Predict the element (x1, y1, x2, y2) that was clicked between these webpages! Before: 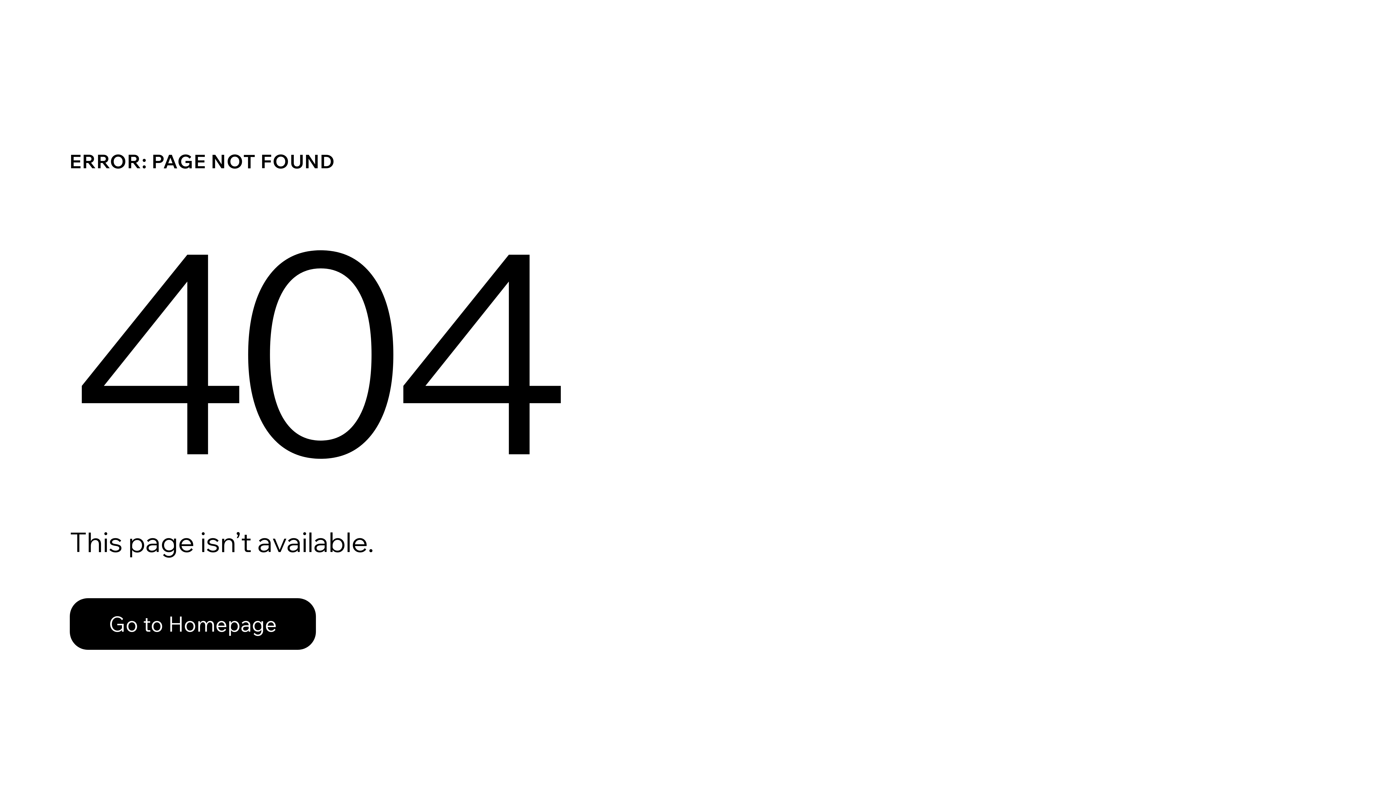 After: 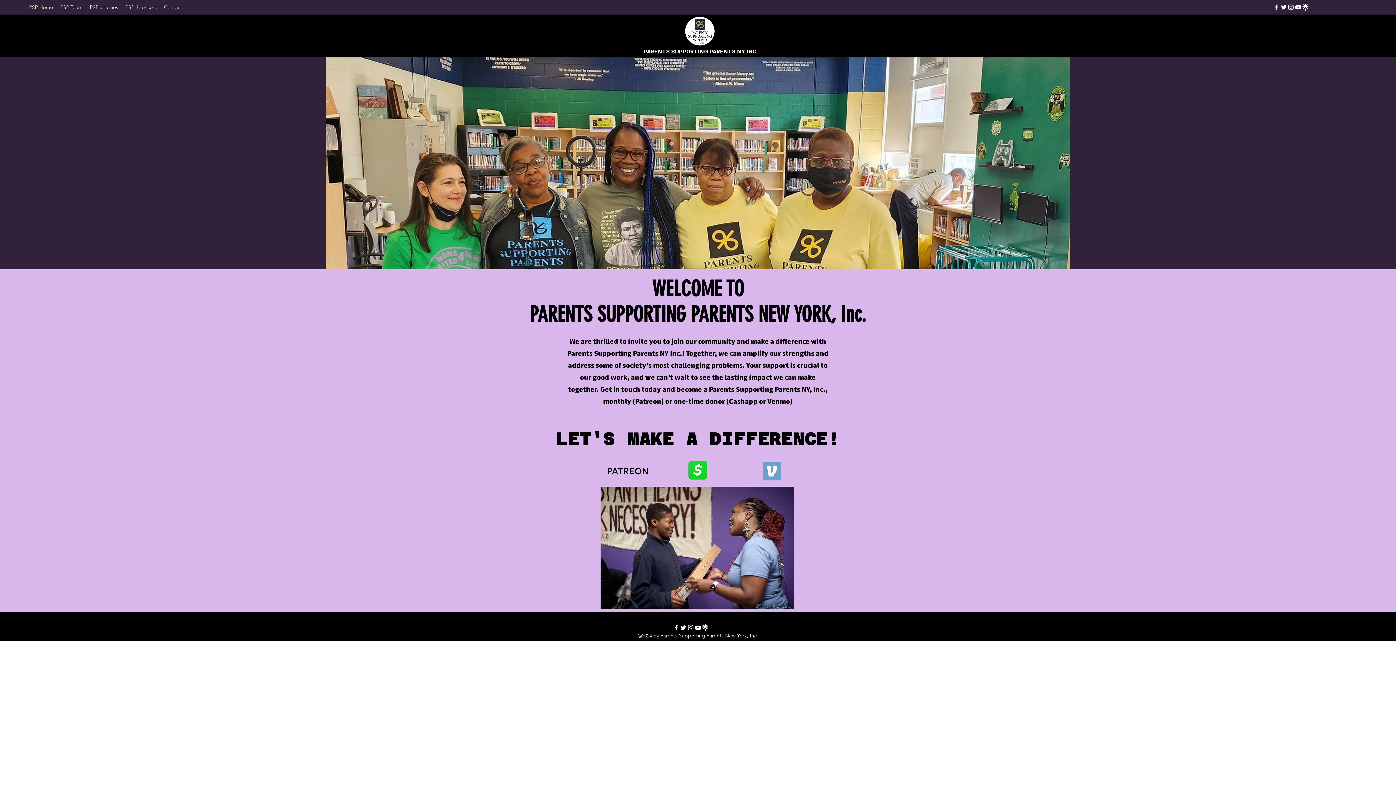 Action: label: Go to Homepage bbox: (69, 582, 768, 659)